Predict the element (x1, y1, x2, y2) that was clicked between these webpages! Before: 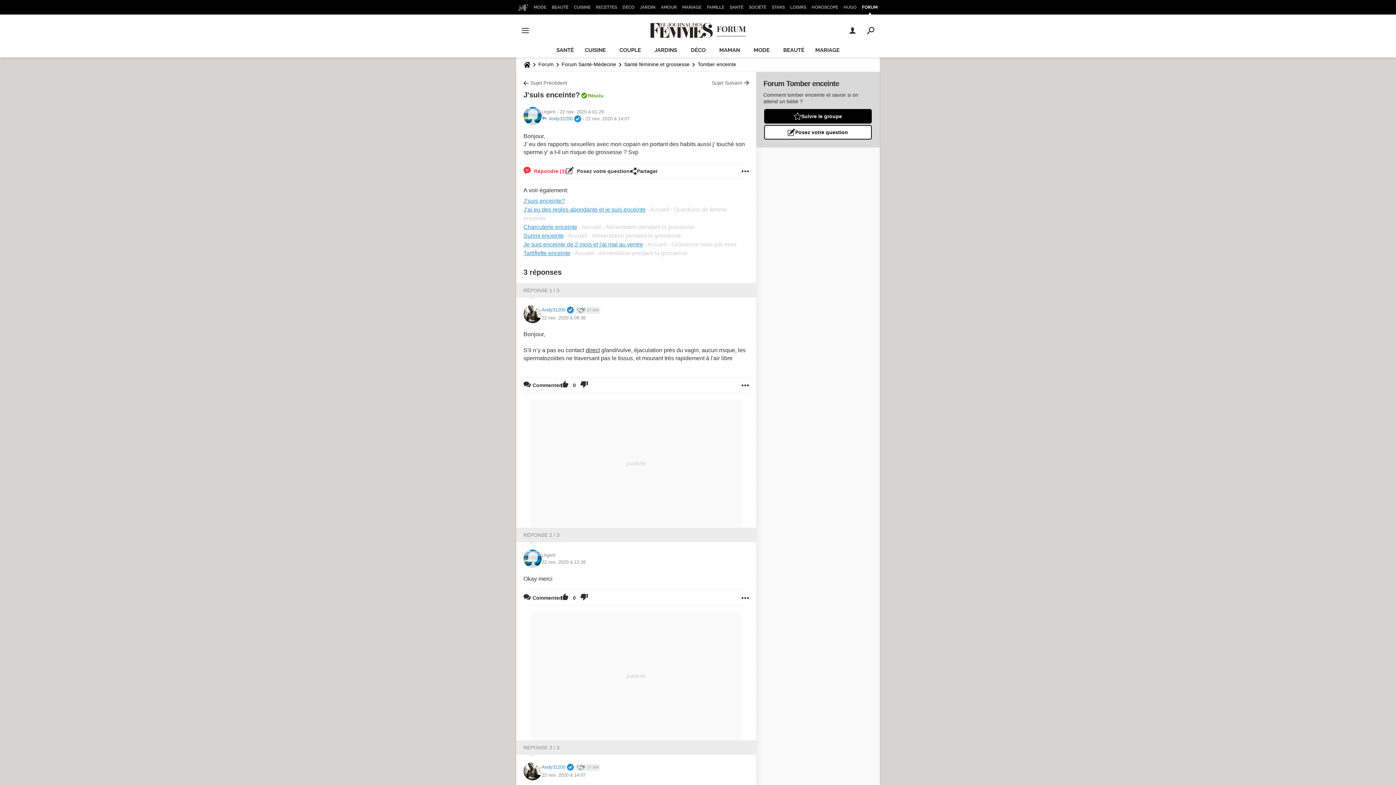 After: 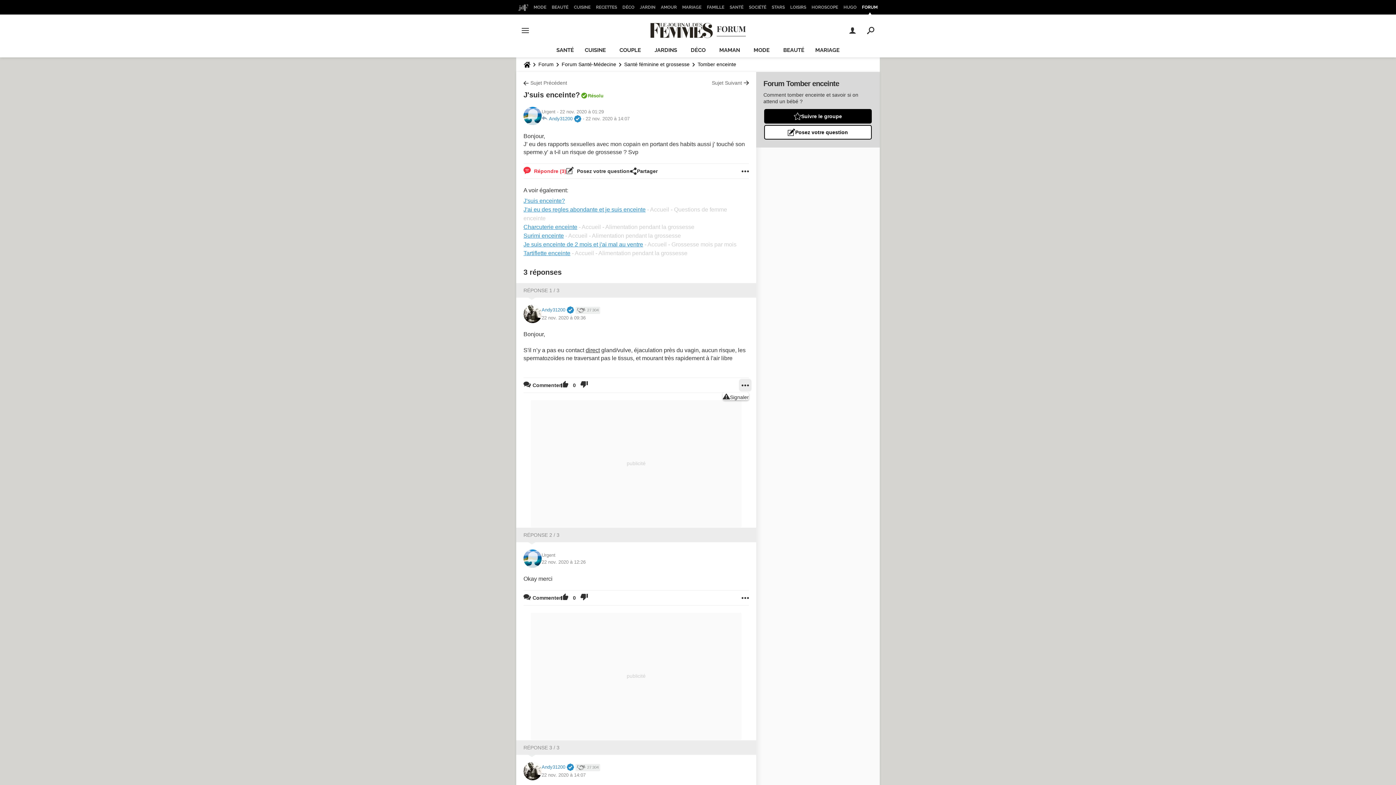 Action: bbox: (741, 378, 749, 392)